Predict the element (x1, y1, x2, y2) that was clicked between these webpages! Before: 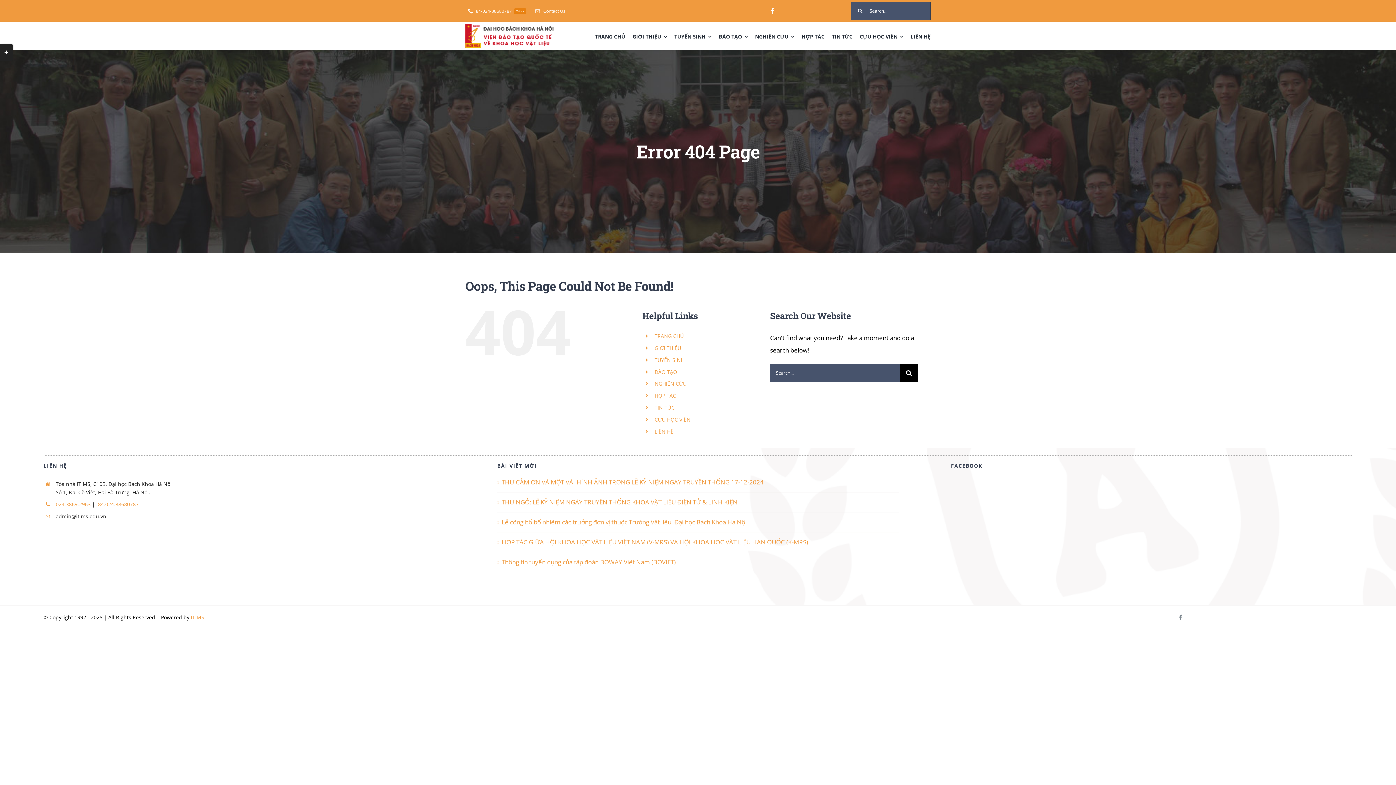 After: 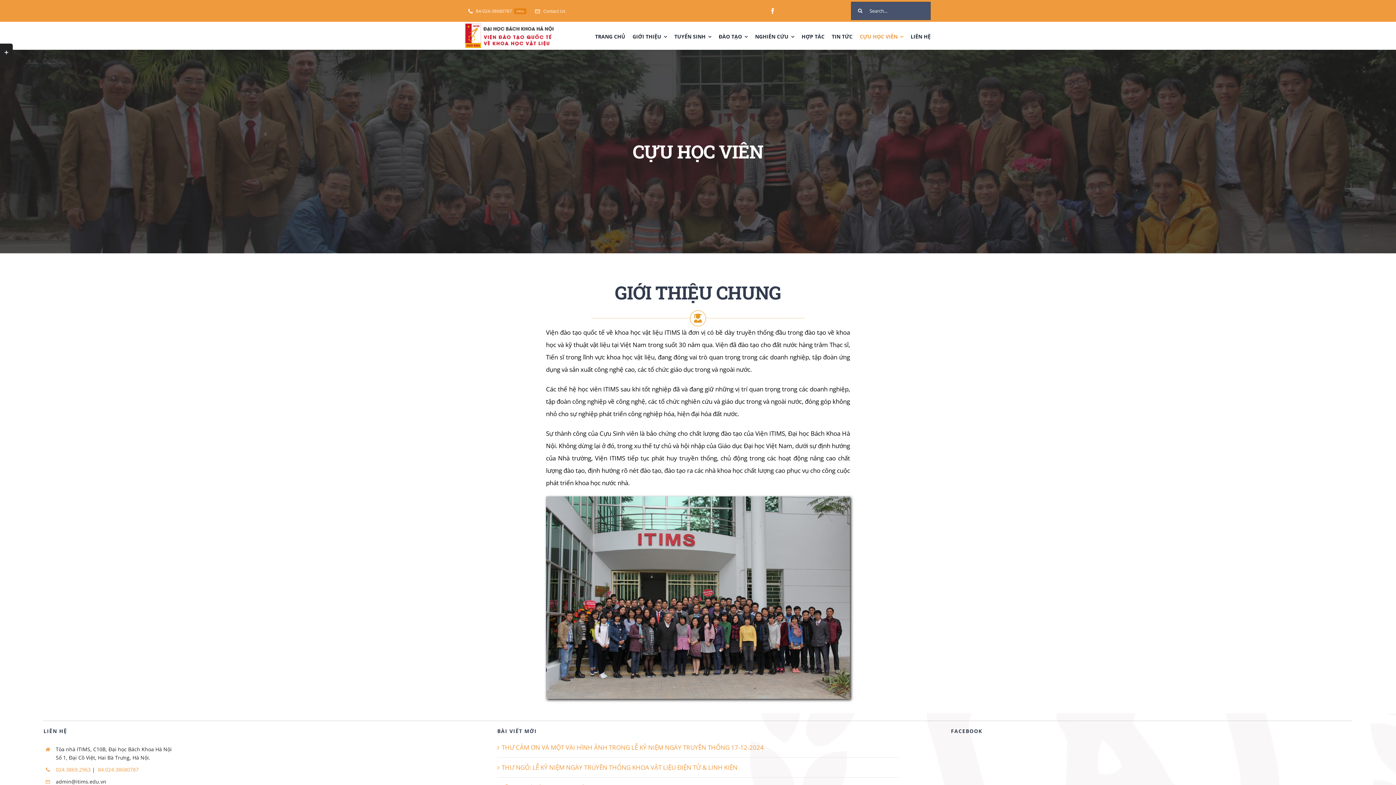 Action: label: CỰU HỌC VIÊN bbox: (654, 416, 690, 423)